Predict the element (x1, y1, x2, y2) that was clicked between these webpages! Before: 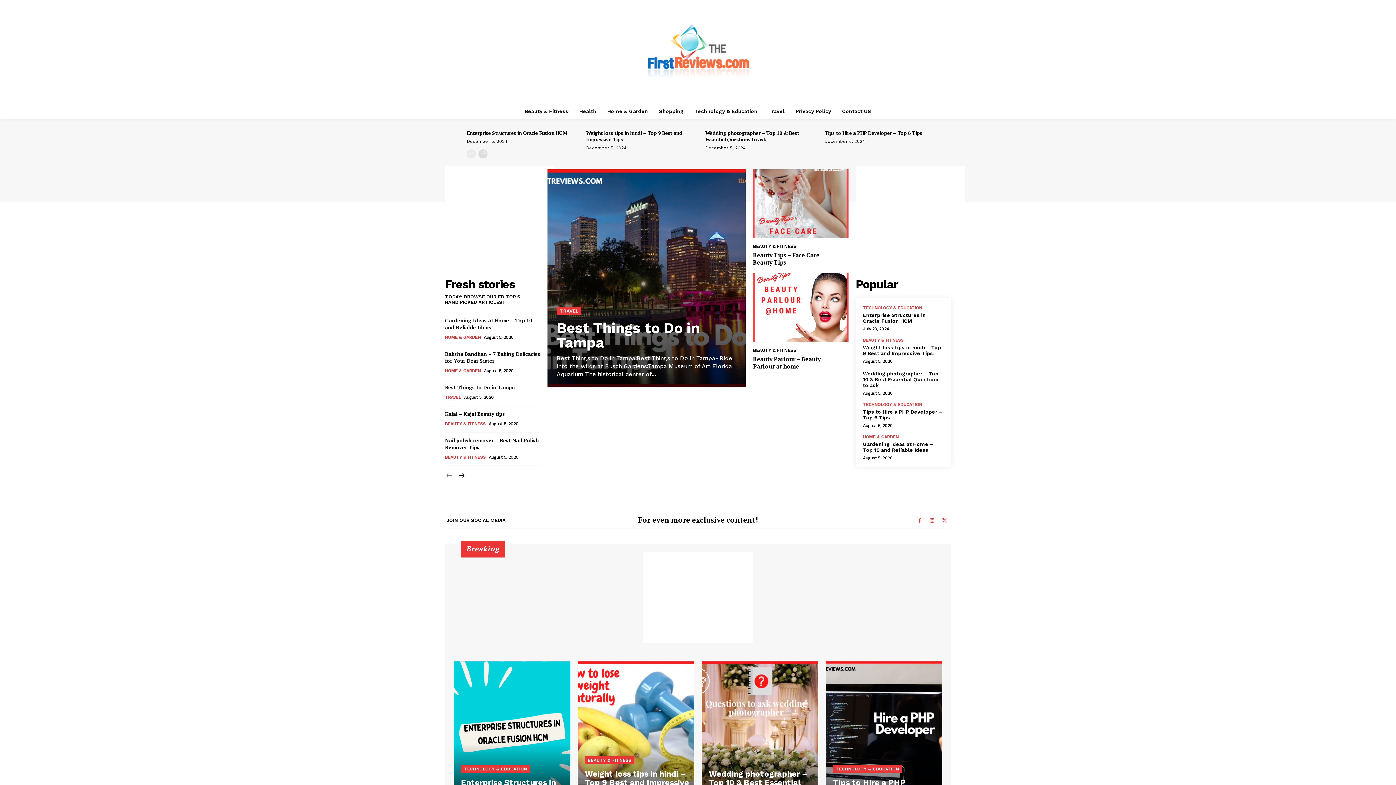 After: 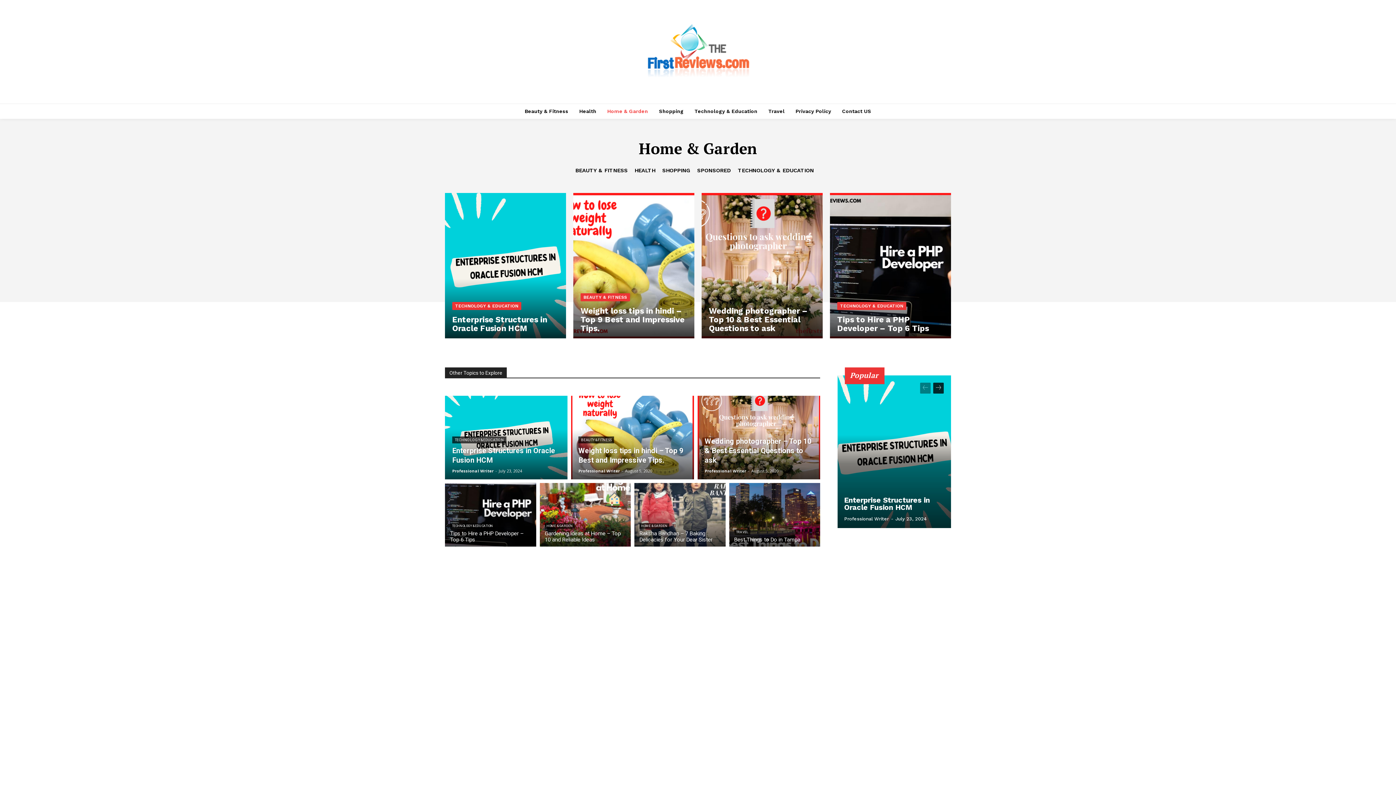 Action: label: HOME & GARDEN bbox: (863, 434, 898, 439)